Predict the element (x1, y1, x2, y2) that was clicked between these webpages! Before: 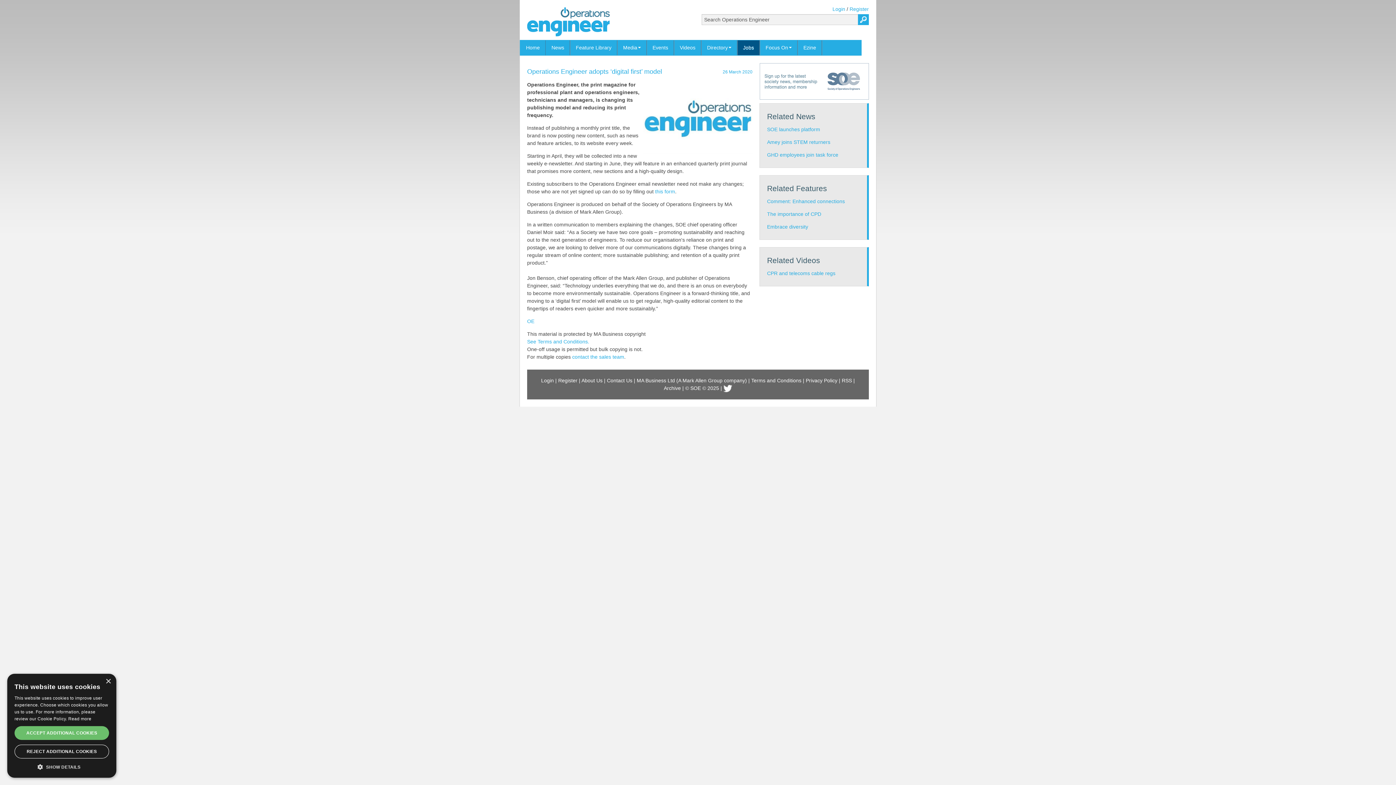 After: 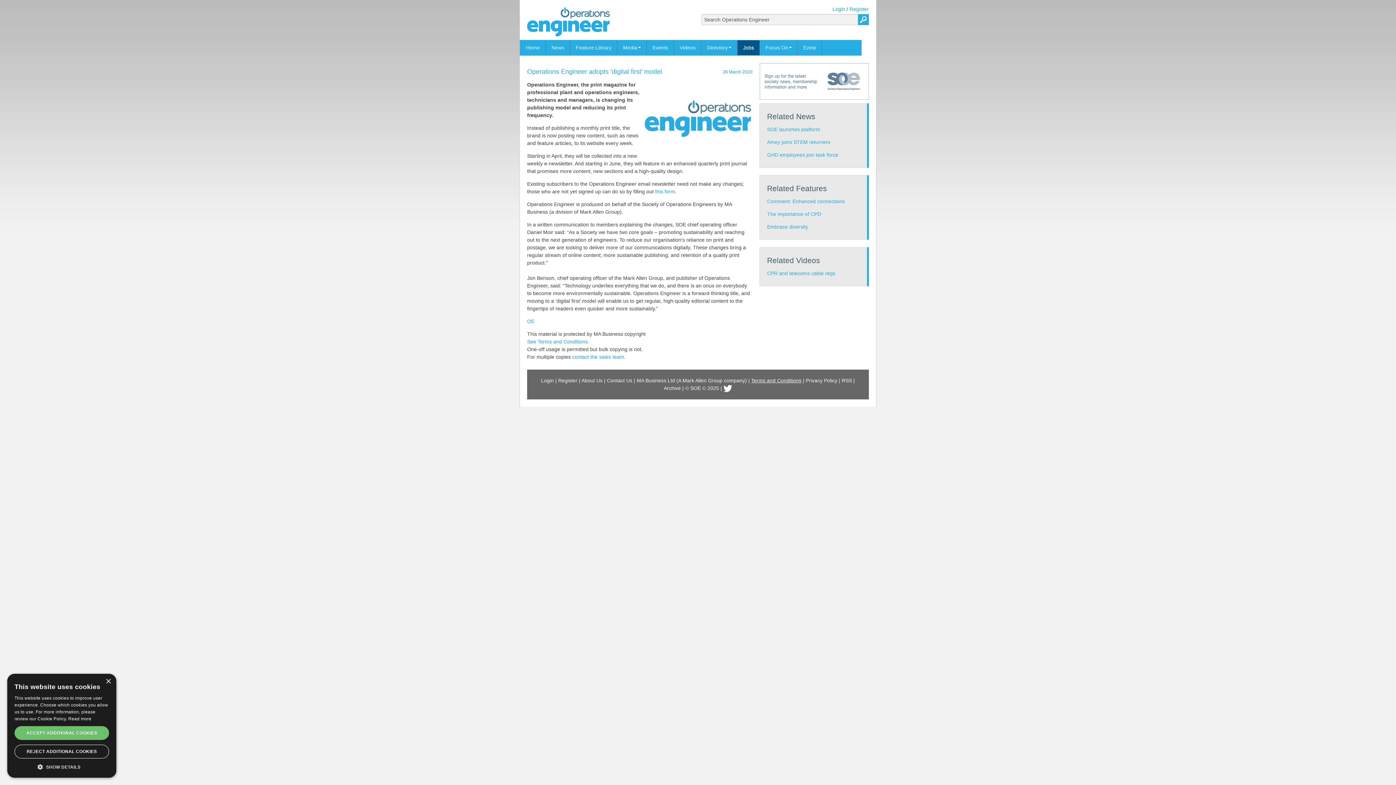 Action: label: Terms and Conditions bbox: (751, 377, 801, 383)